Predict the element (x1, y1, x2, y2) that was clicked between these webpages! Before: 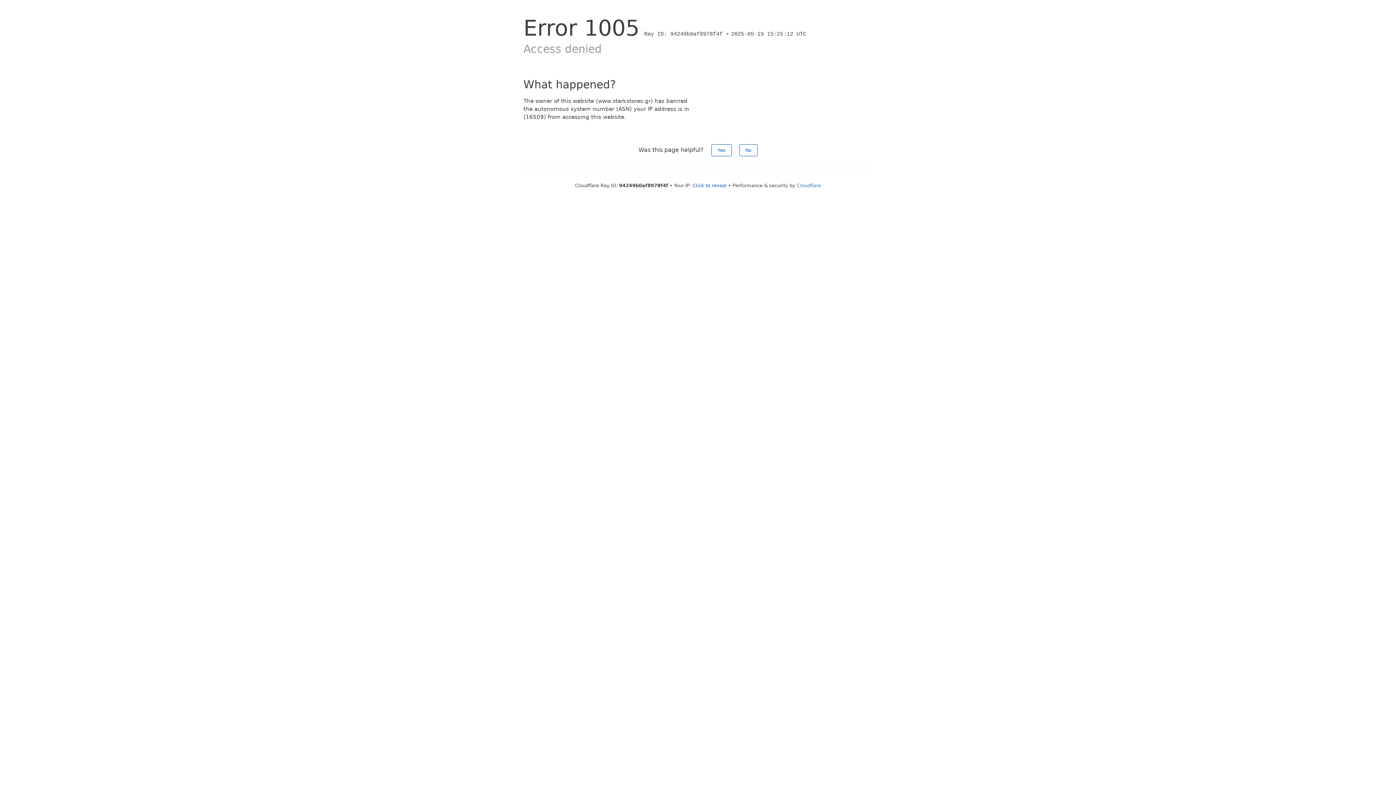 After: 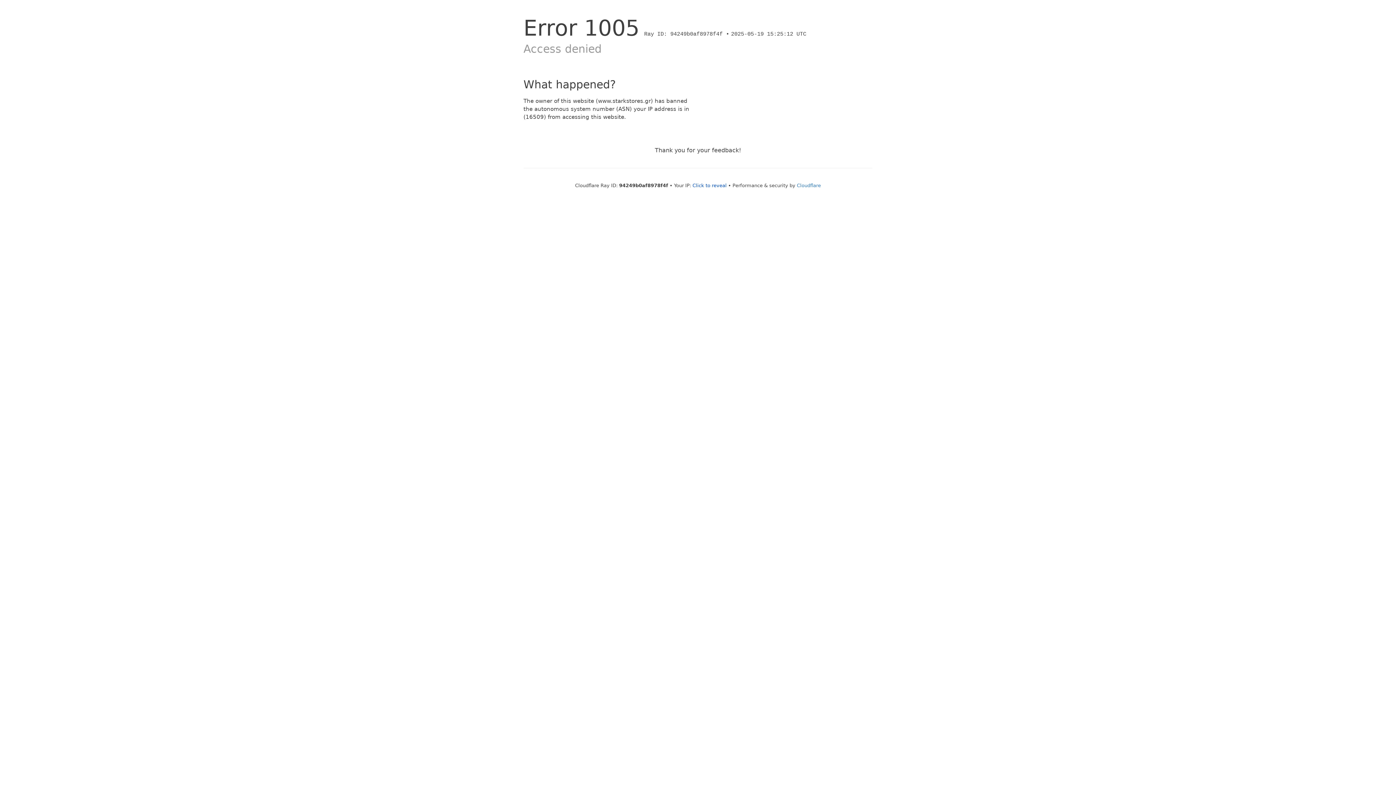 Action: label: Yes bbox: (711, 144, 731, 156)